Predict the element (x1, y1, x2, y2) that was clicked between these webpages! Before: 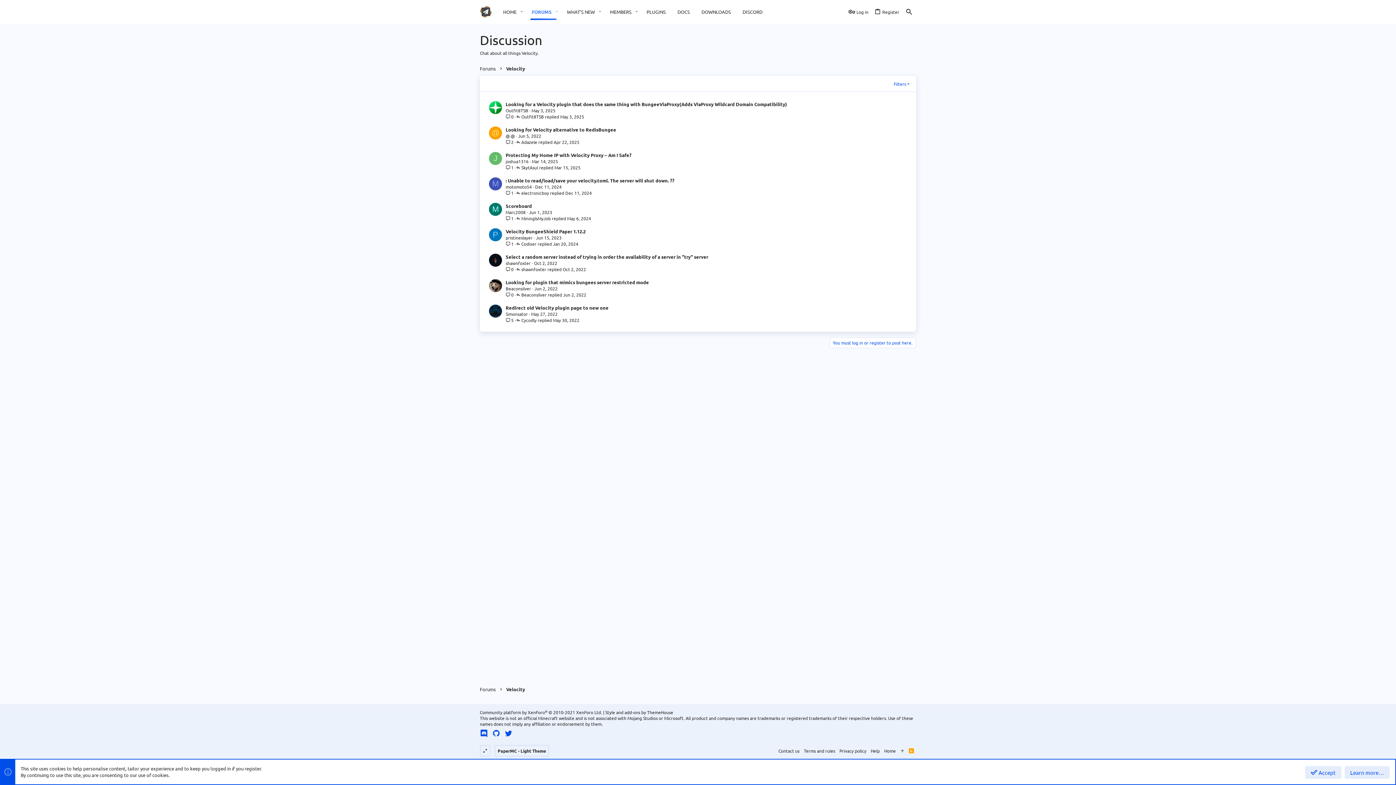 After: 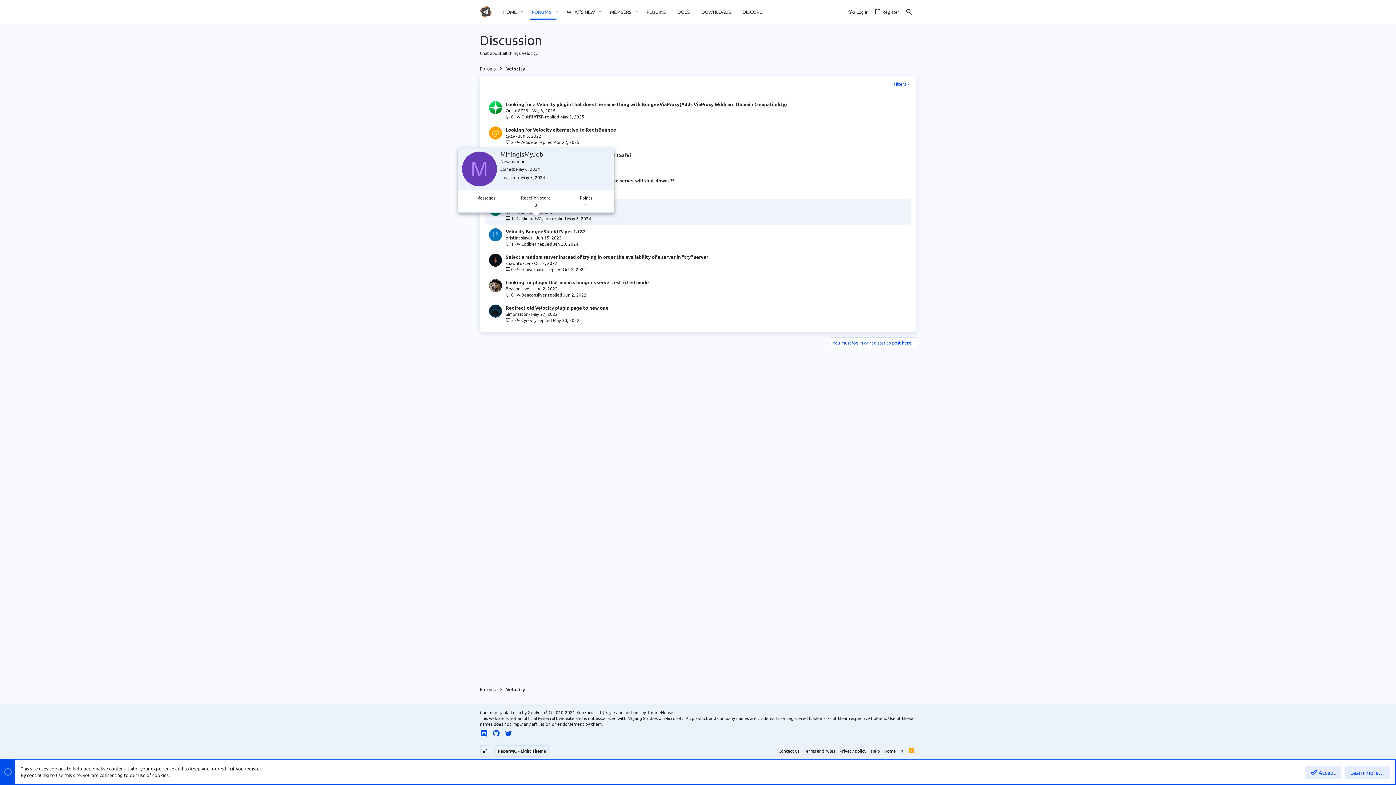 Action: label: MiningIsMyJob bbox: (521, 216, 550, 220)